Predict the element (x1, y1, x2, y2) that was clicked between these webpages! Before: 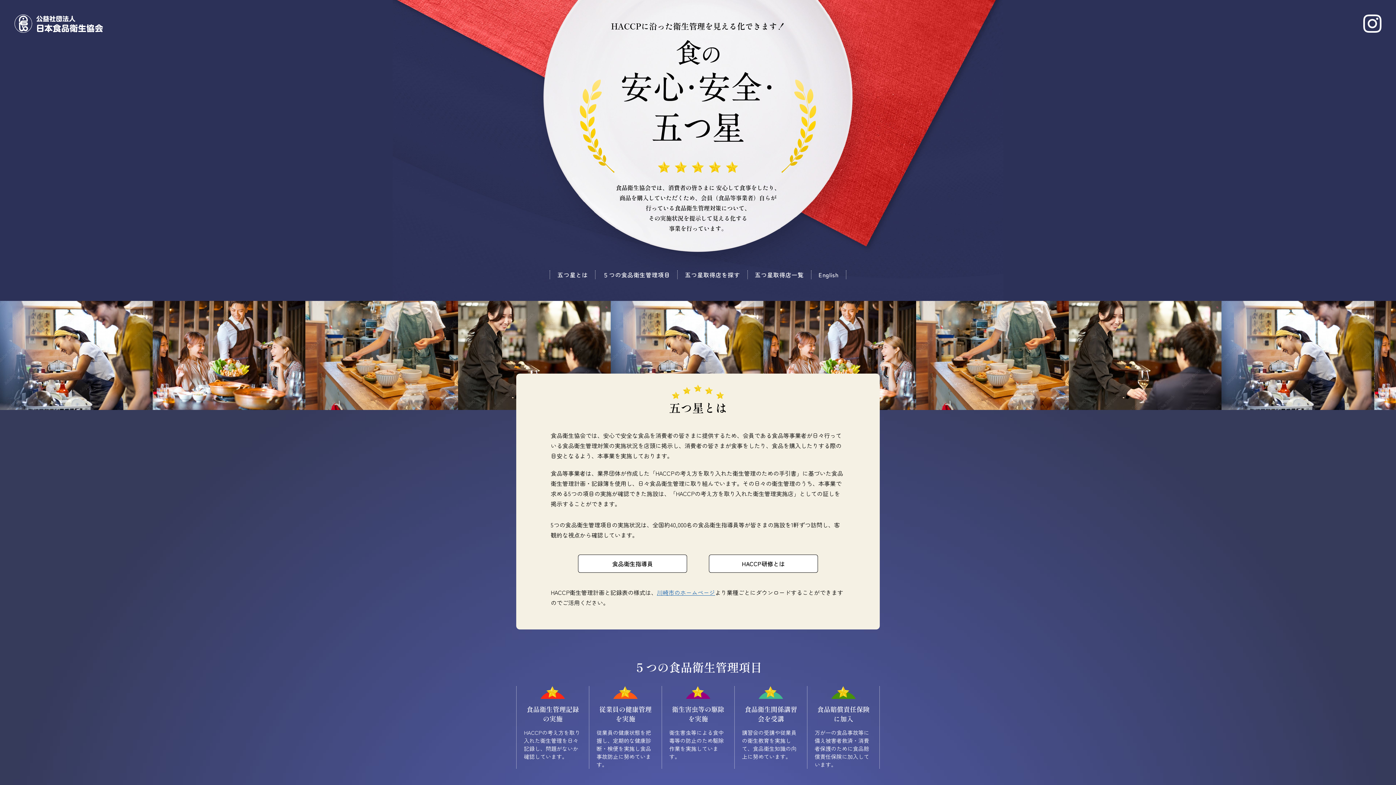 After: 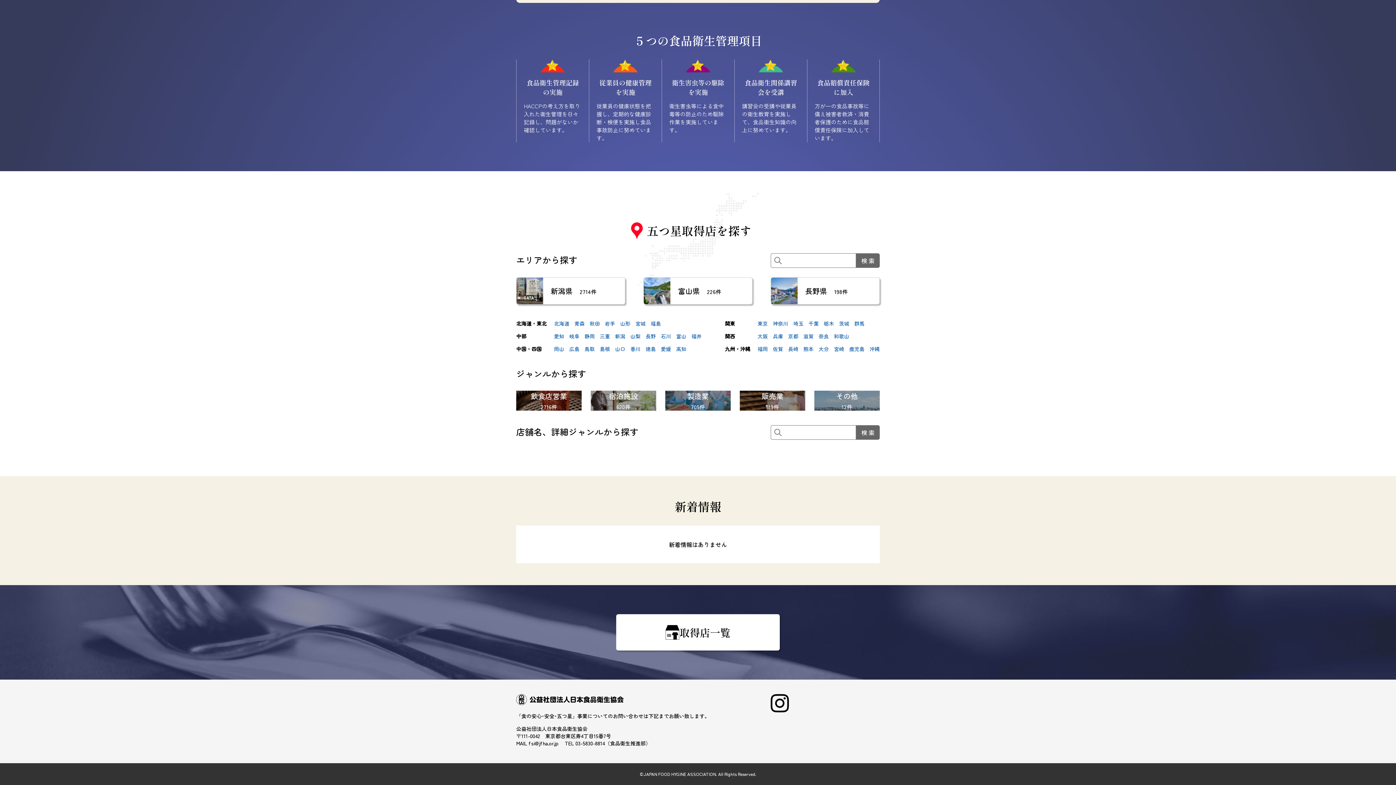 Action: label: 五つ星取得店を探す bbox: (685, 270, 740, 279)